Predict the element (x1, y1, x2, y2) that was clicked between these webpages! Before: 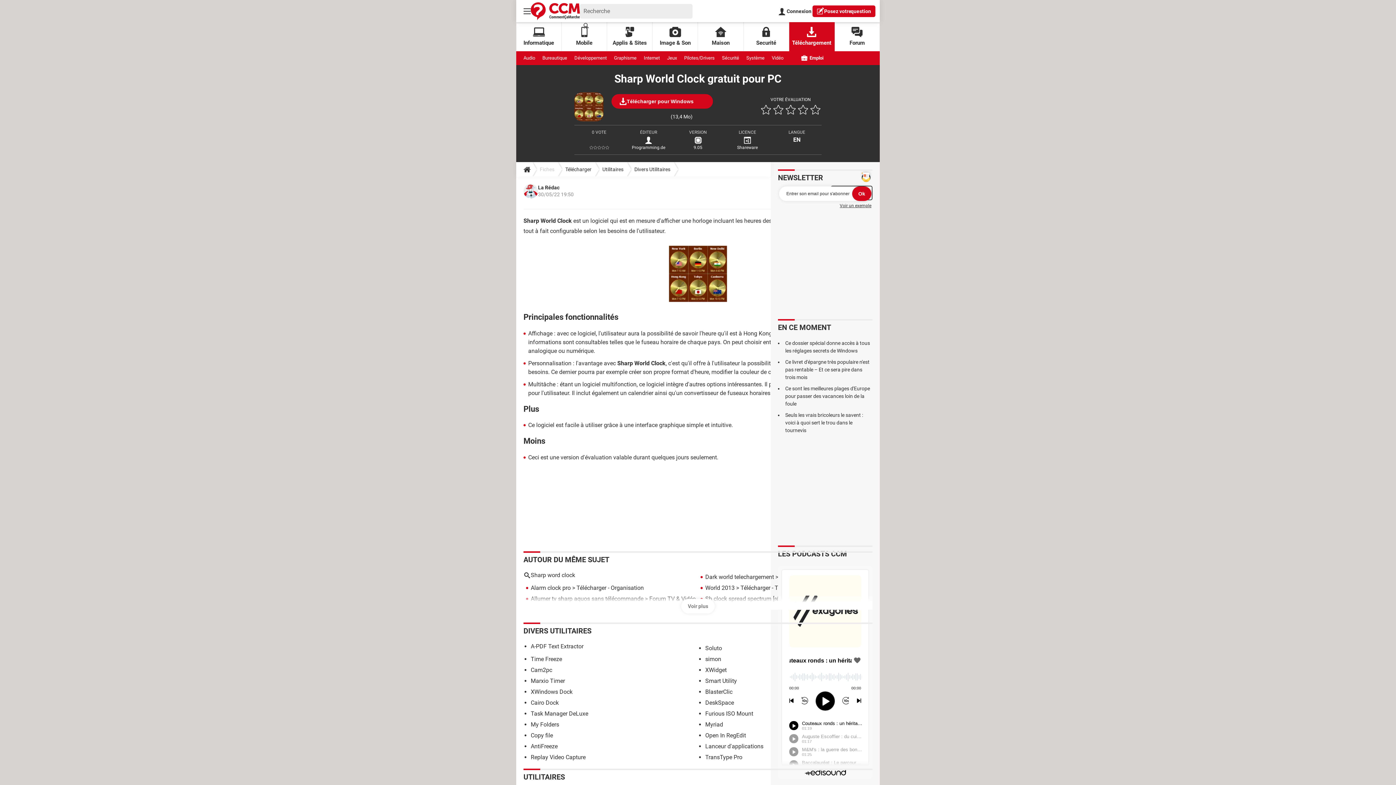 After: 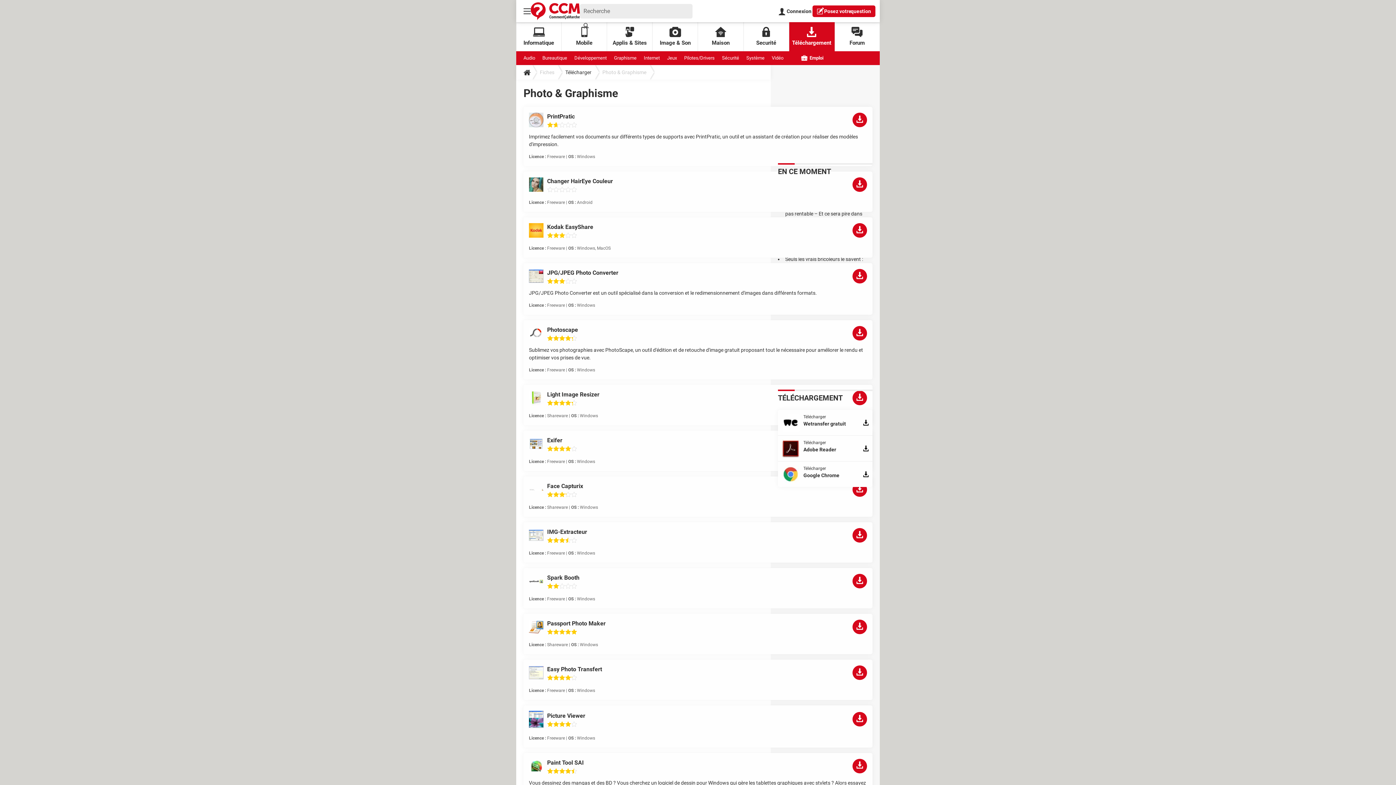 Action: bbox: (614, 51, 636, 65) label: Graphisme